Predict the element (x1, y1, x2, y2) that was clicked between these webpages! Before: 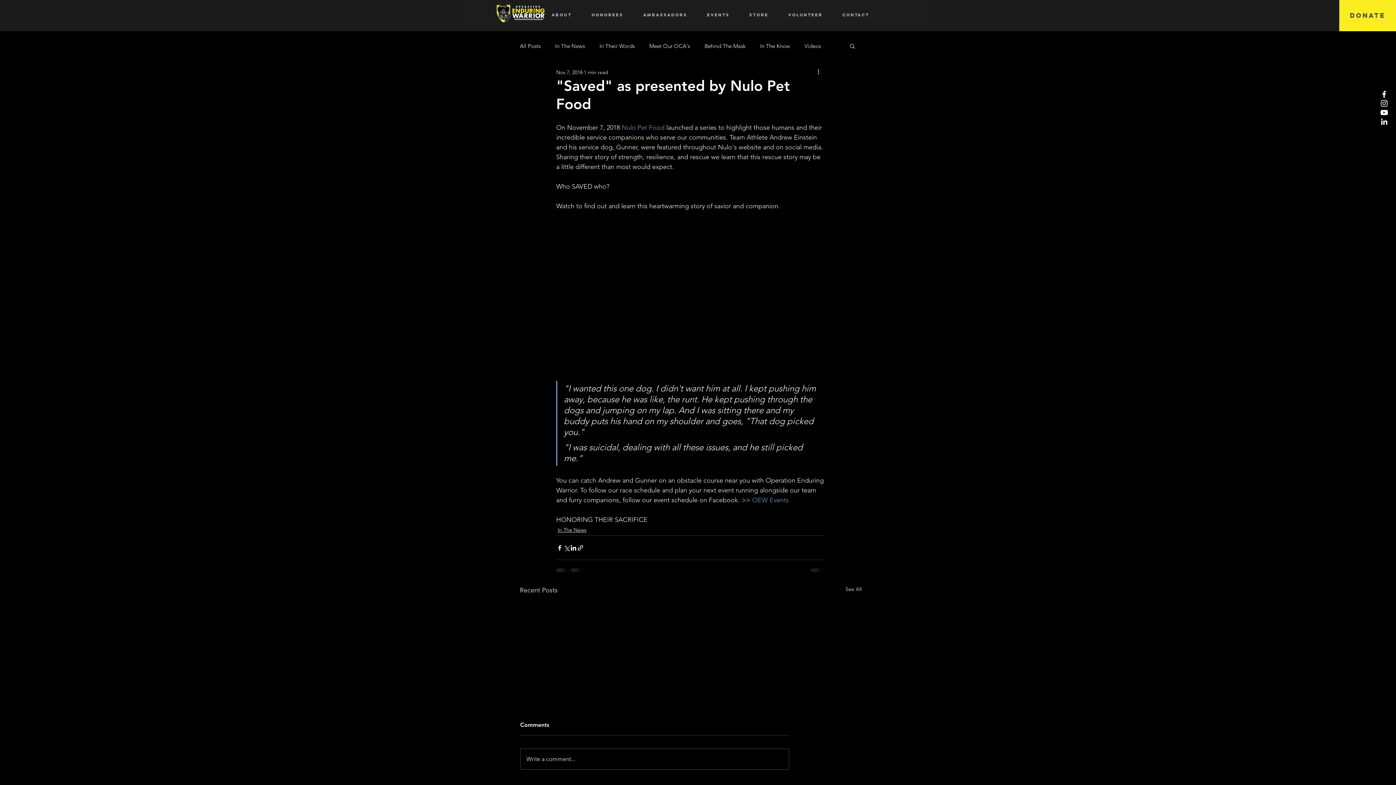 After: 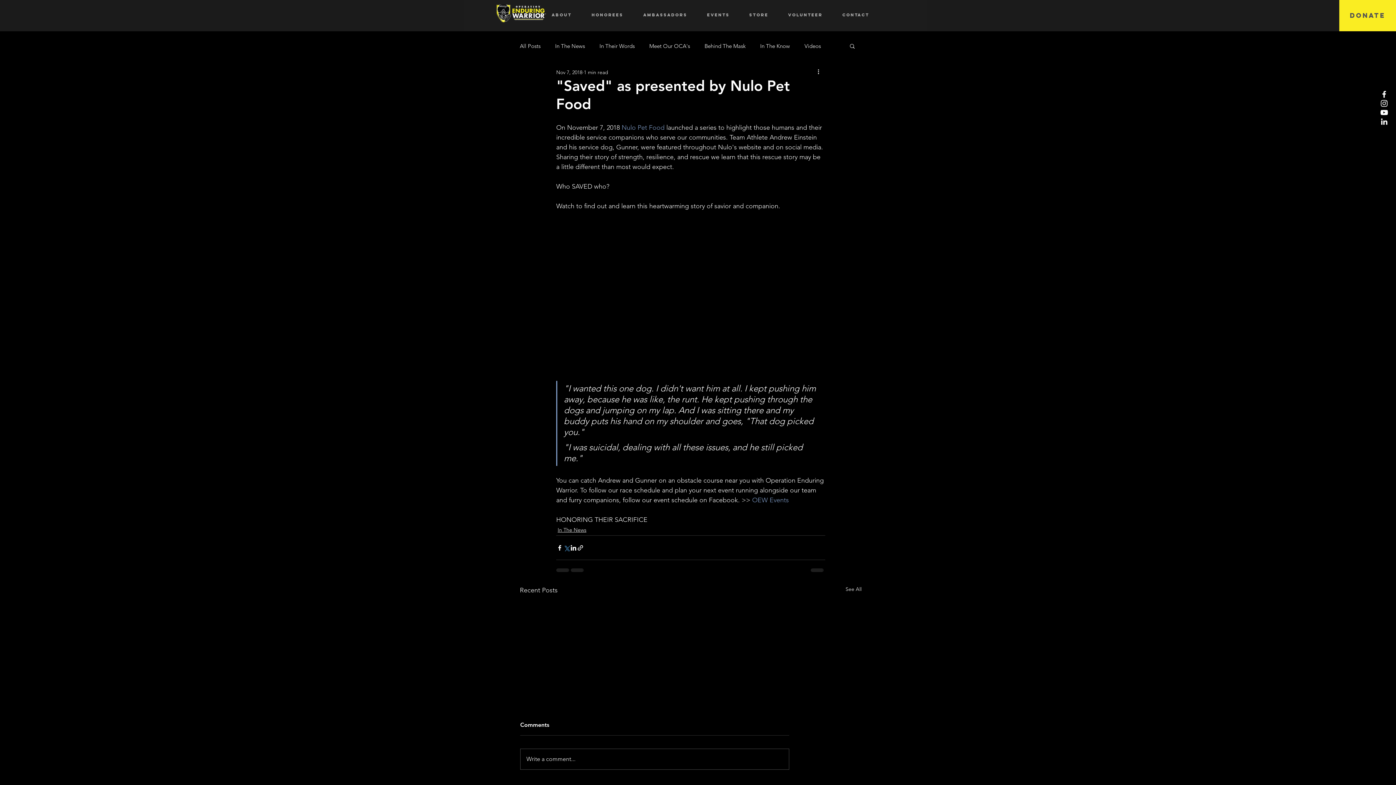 Action: bbox: (563, 544, 570, 551) label: Share via X (Twitter)